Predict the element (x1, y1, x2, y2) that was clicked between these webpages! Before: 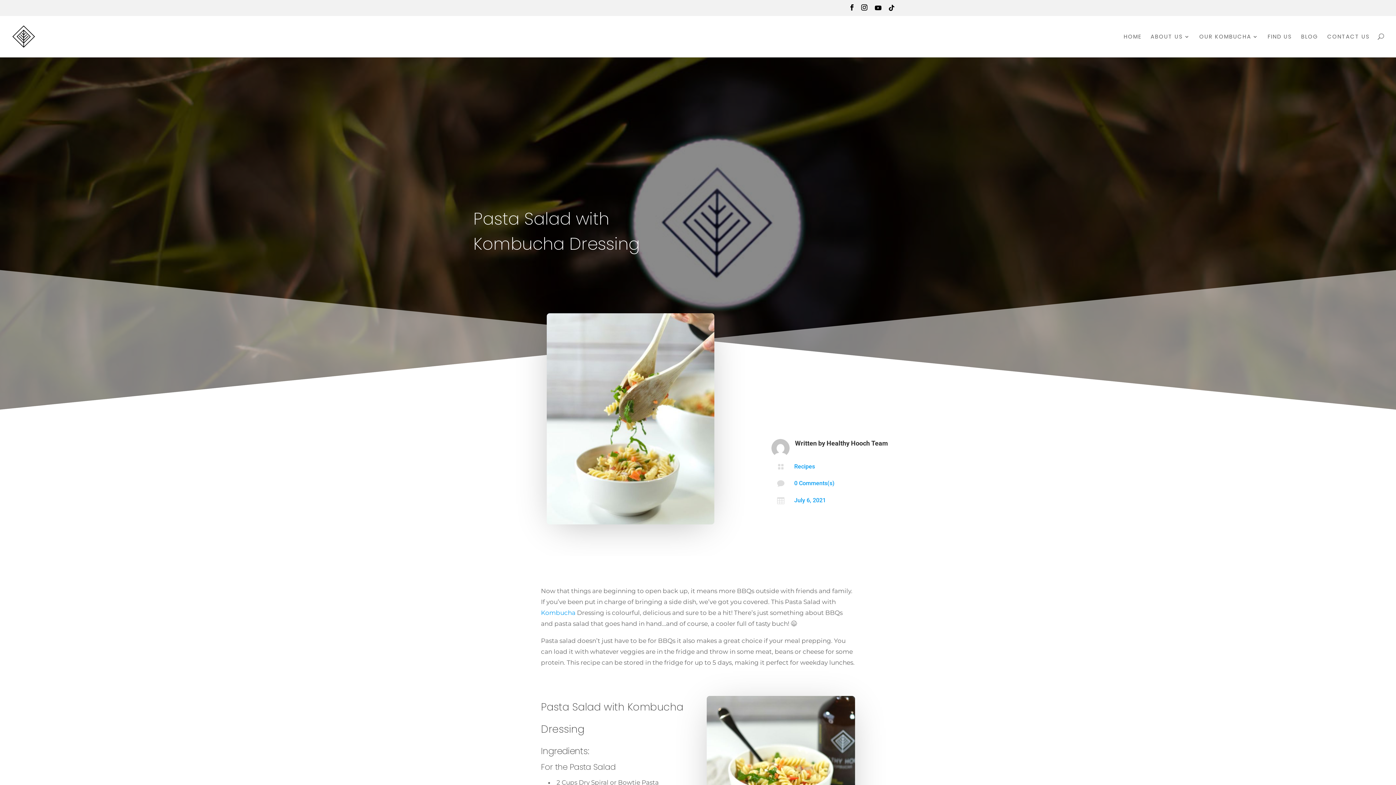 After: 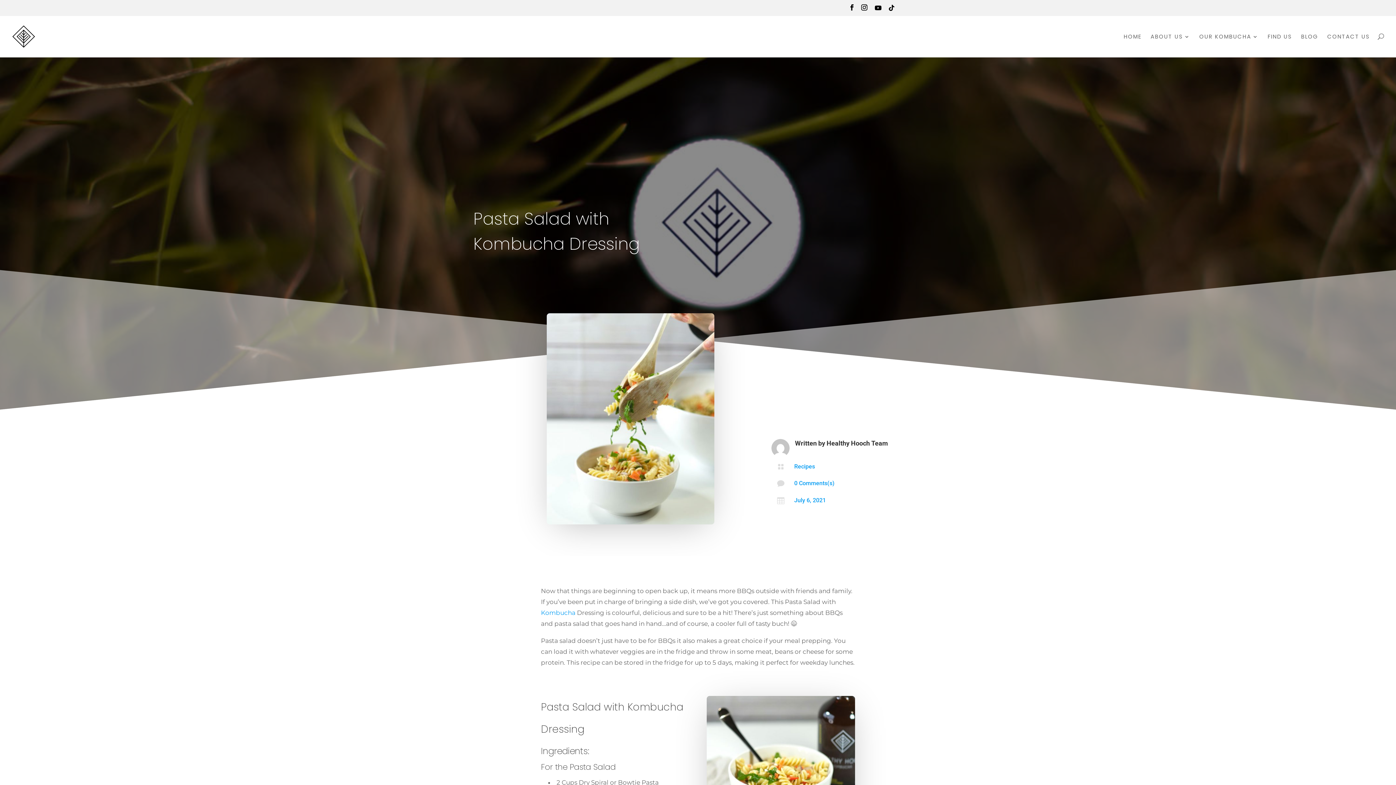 Action: bbox: (794, 480, 834, 487) label: 0 Comments(s)